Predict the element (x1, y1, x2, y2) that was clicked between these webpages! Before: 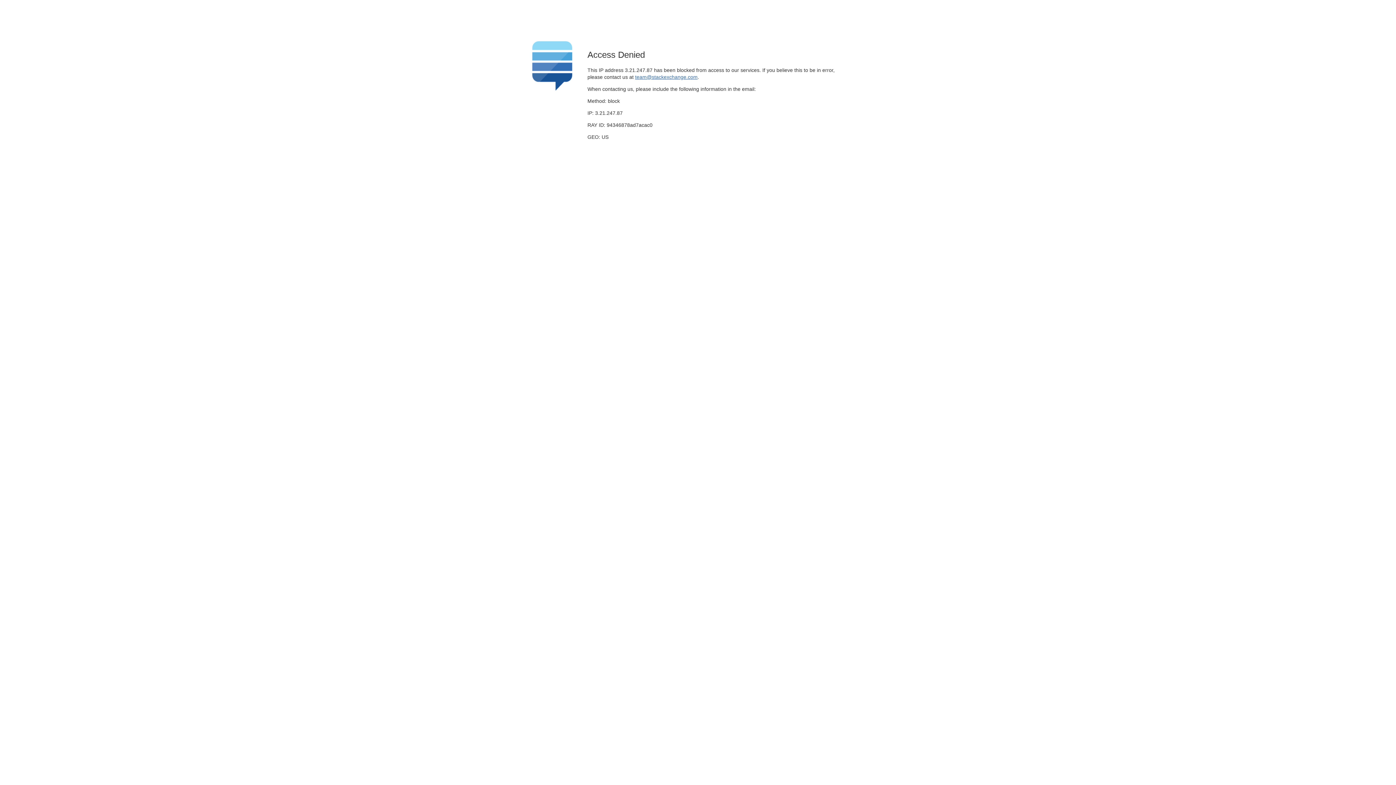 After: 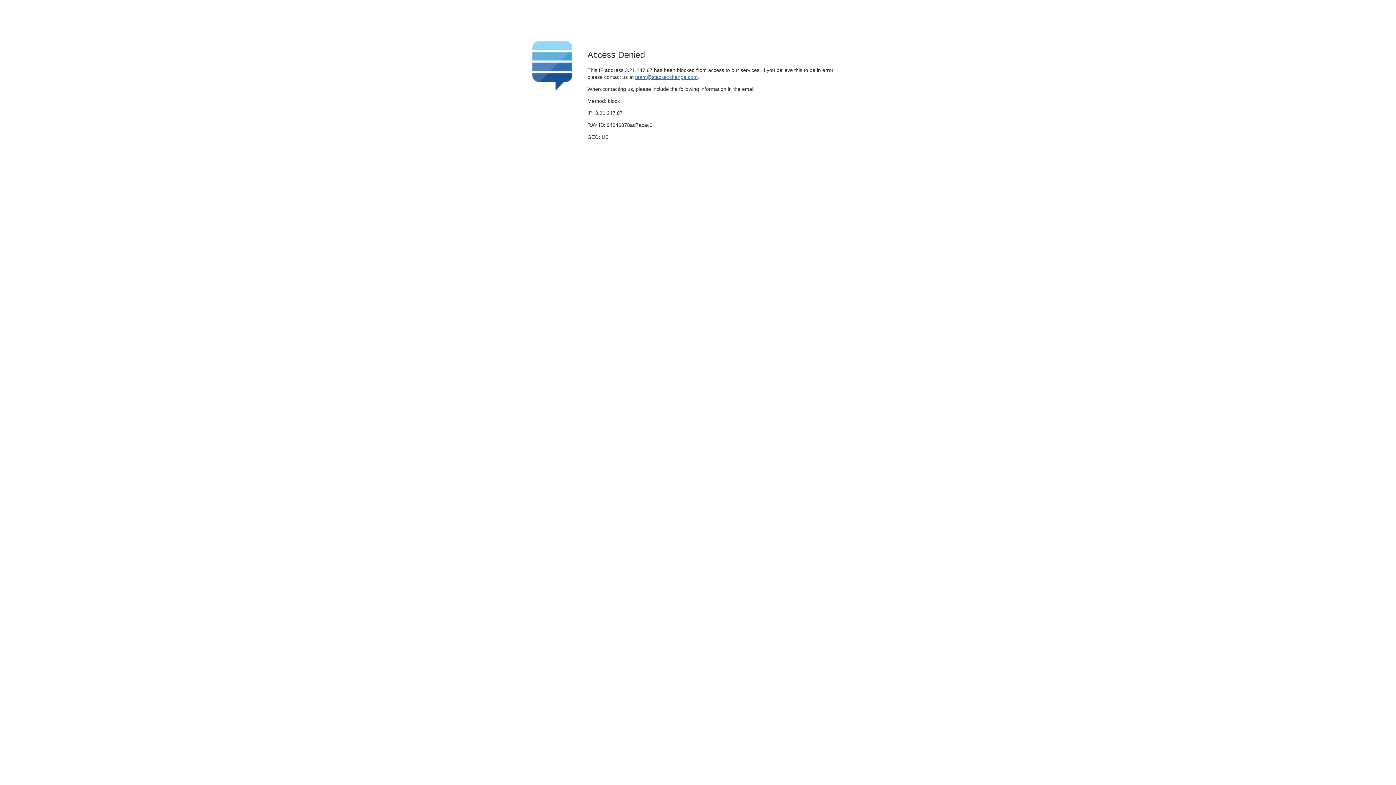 Action: bbox: (635, 74, 697, 79) label: team@stackexchange.com